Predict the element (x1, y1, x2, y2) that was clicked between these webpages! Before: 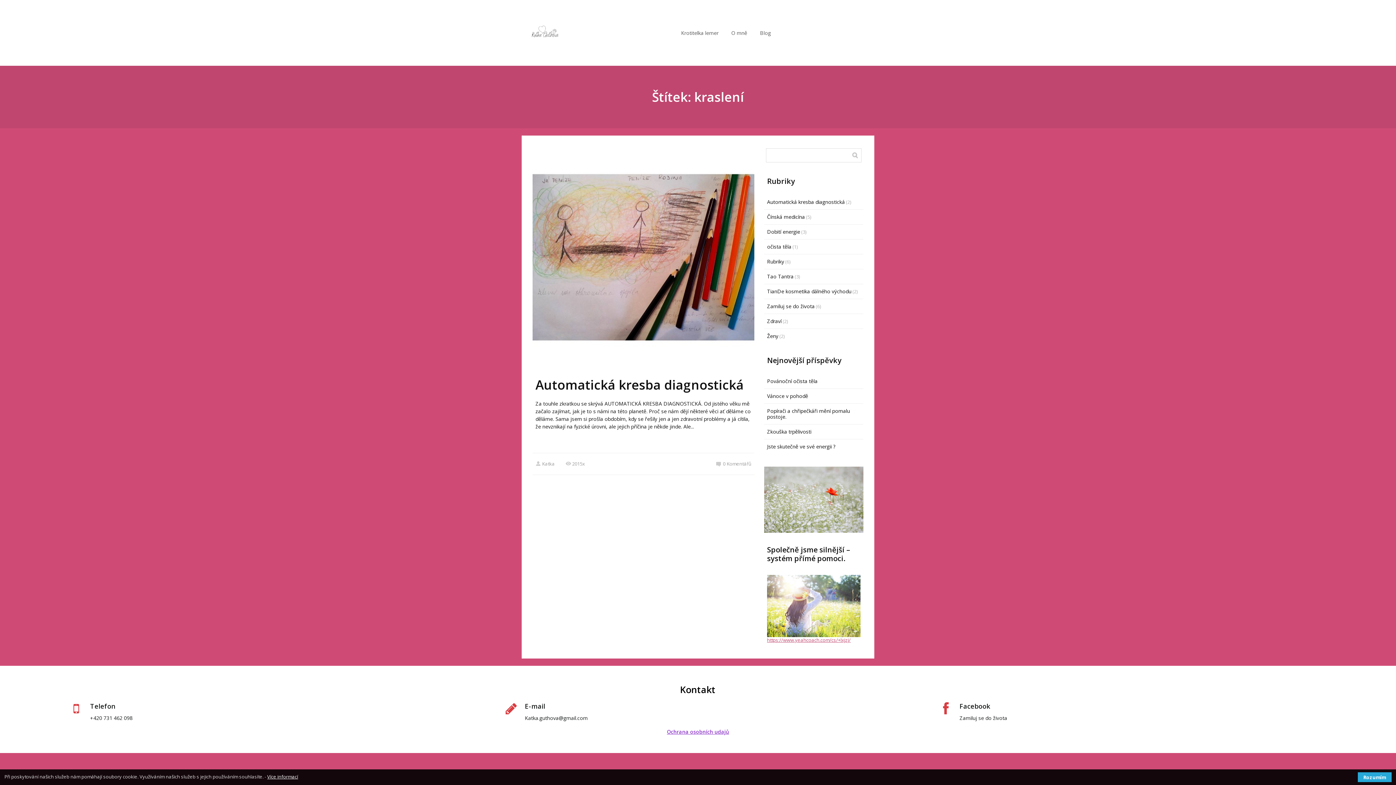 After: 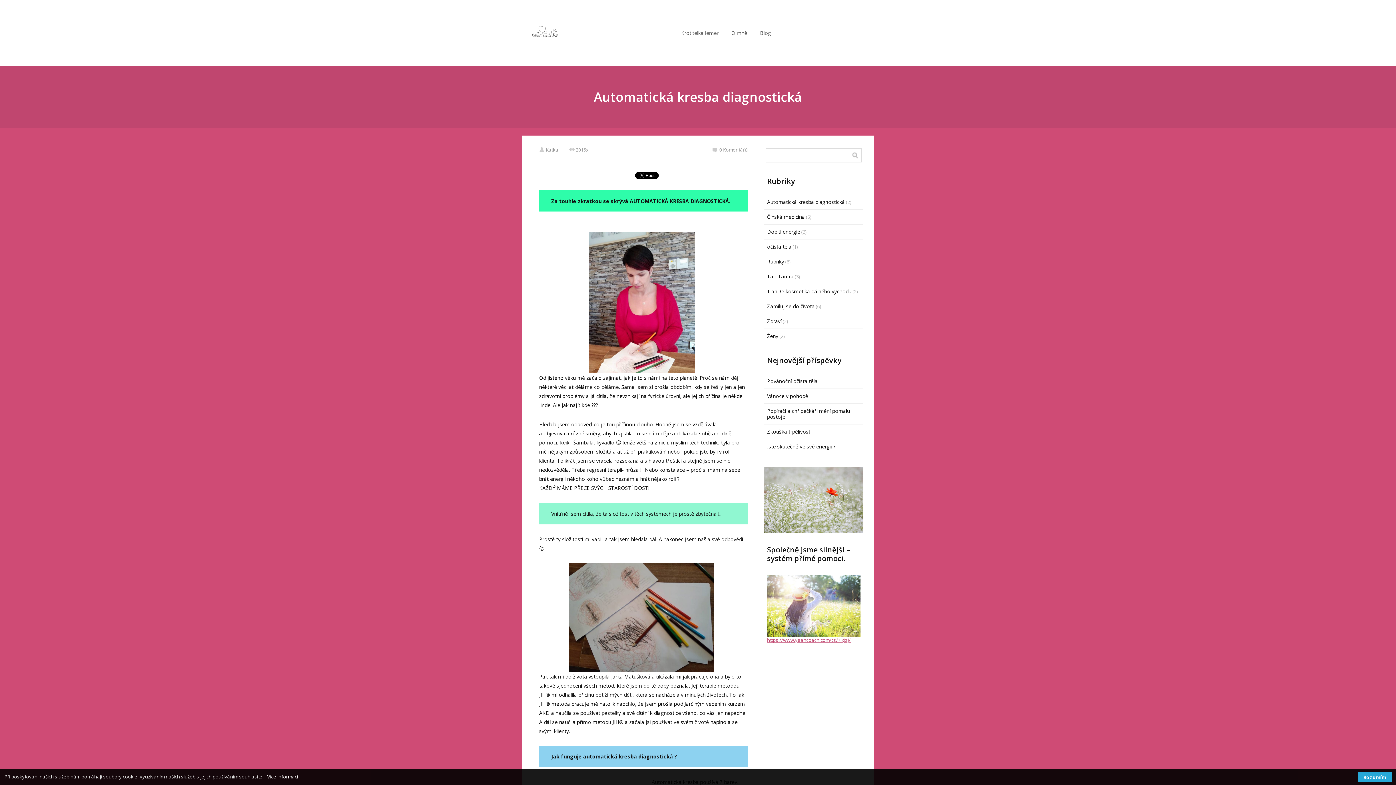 Action: bbox: (535, 376, 744, 393) label: Automatická kresba diagnostická